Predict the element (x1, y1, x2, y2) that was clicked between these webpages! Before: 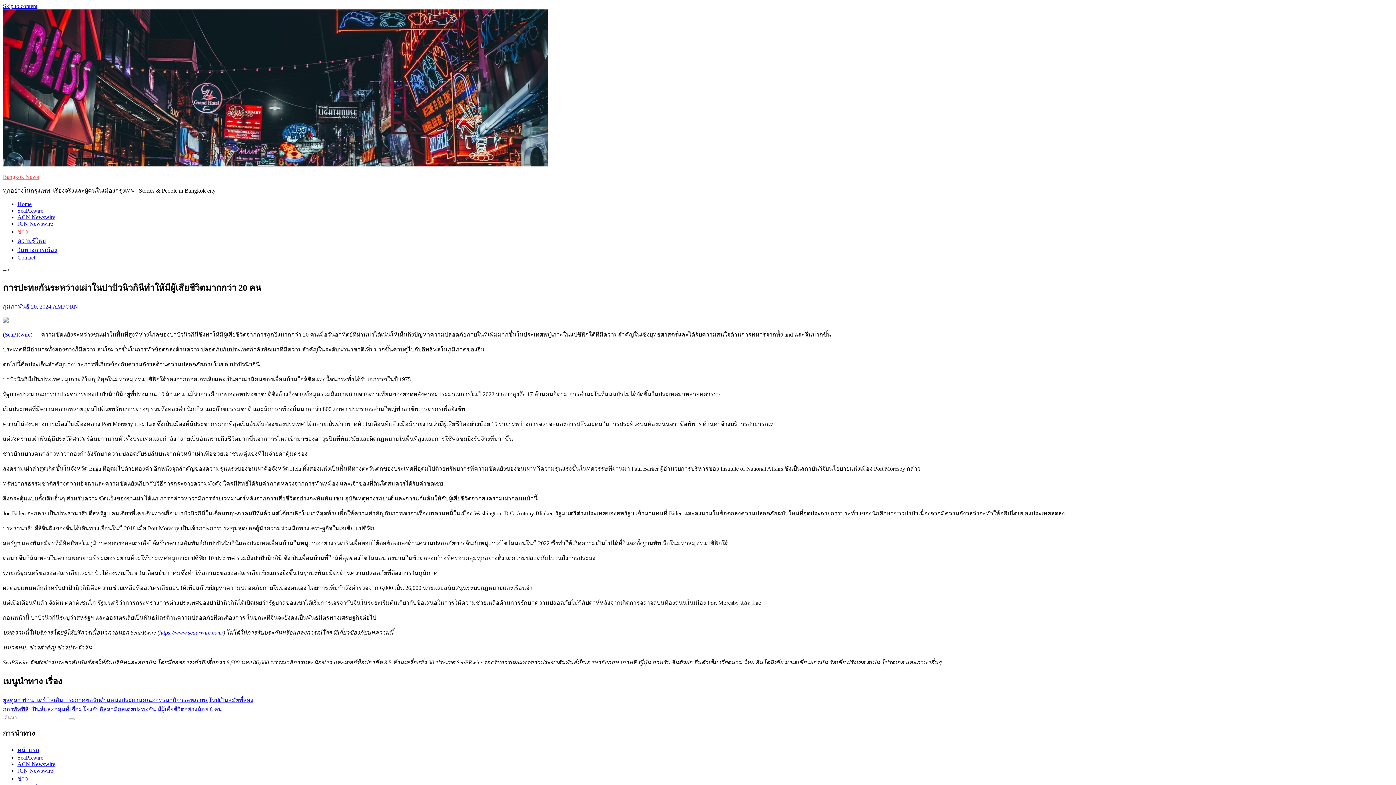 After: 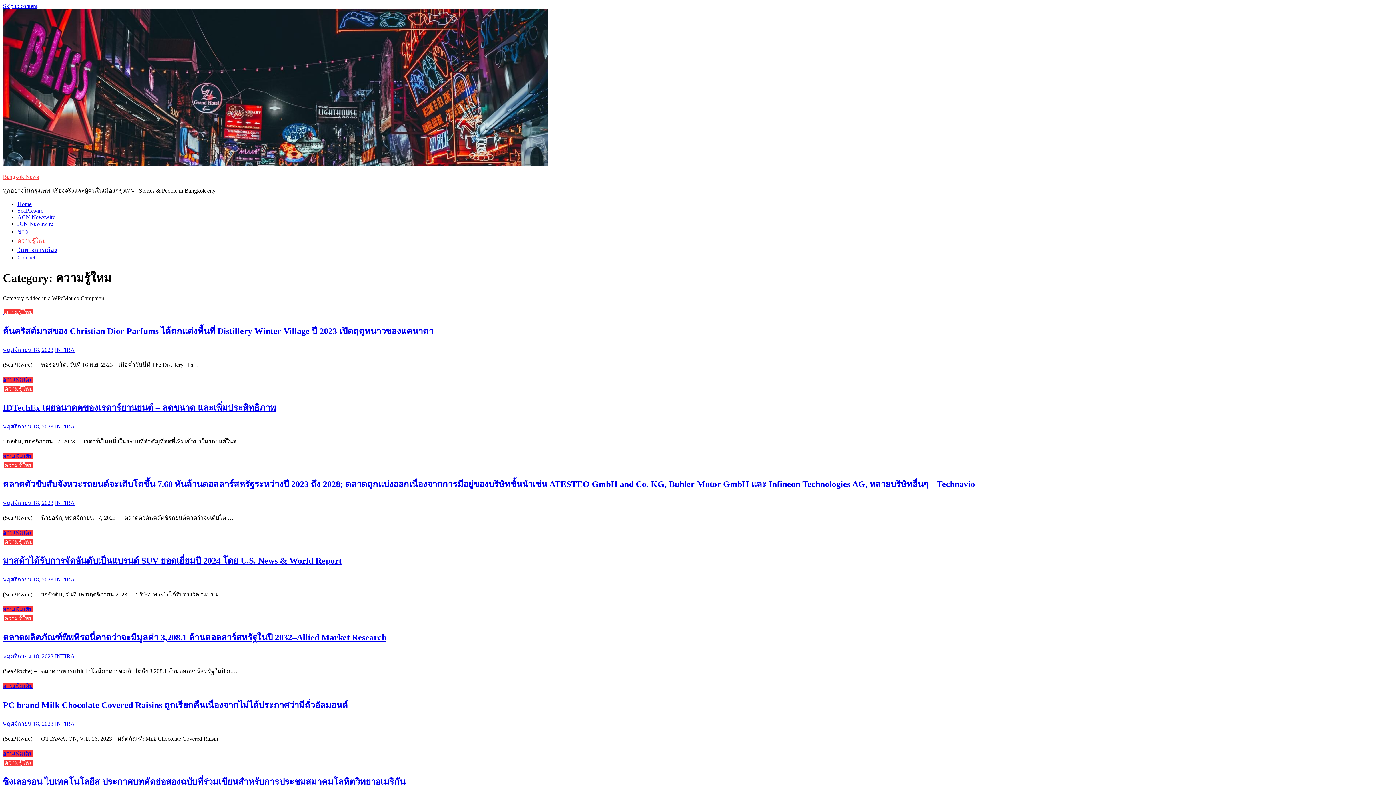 Action: label: ความรู้ใหม bbox: (17, 237, 46, 244)